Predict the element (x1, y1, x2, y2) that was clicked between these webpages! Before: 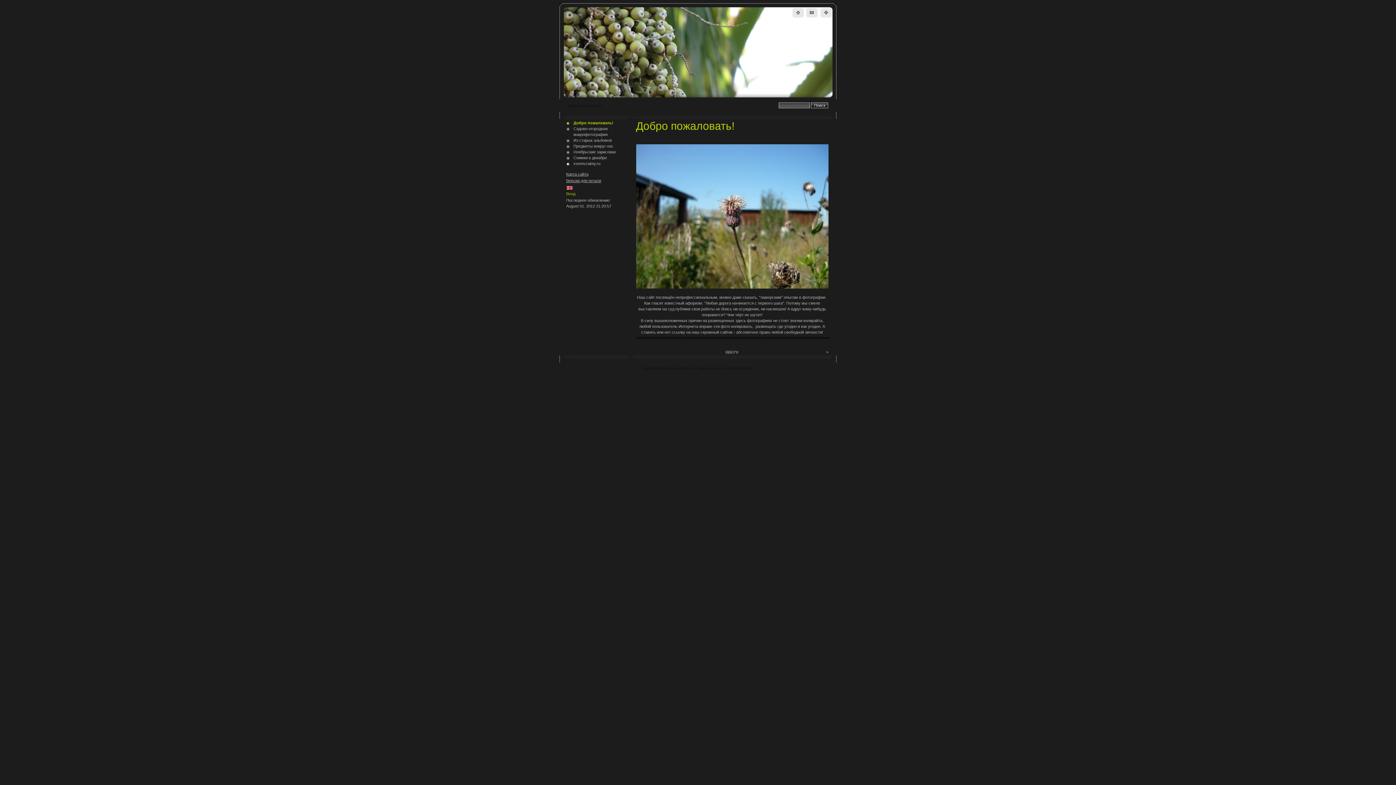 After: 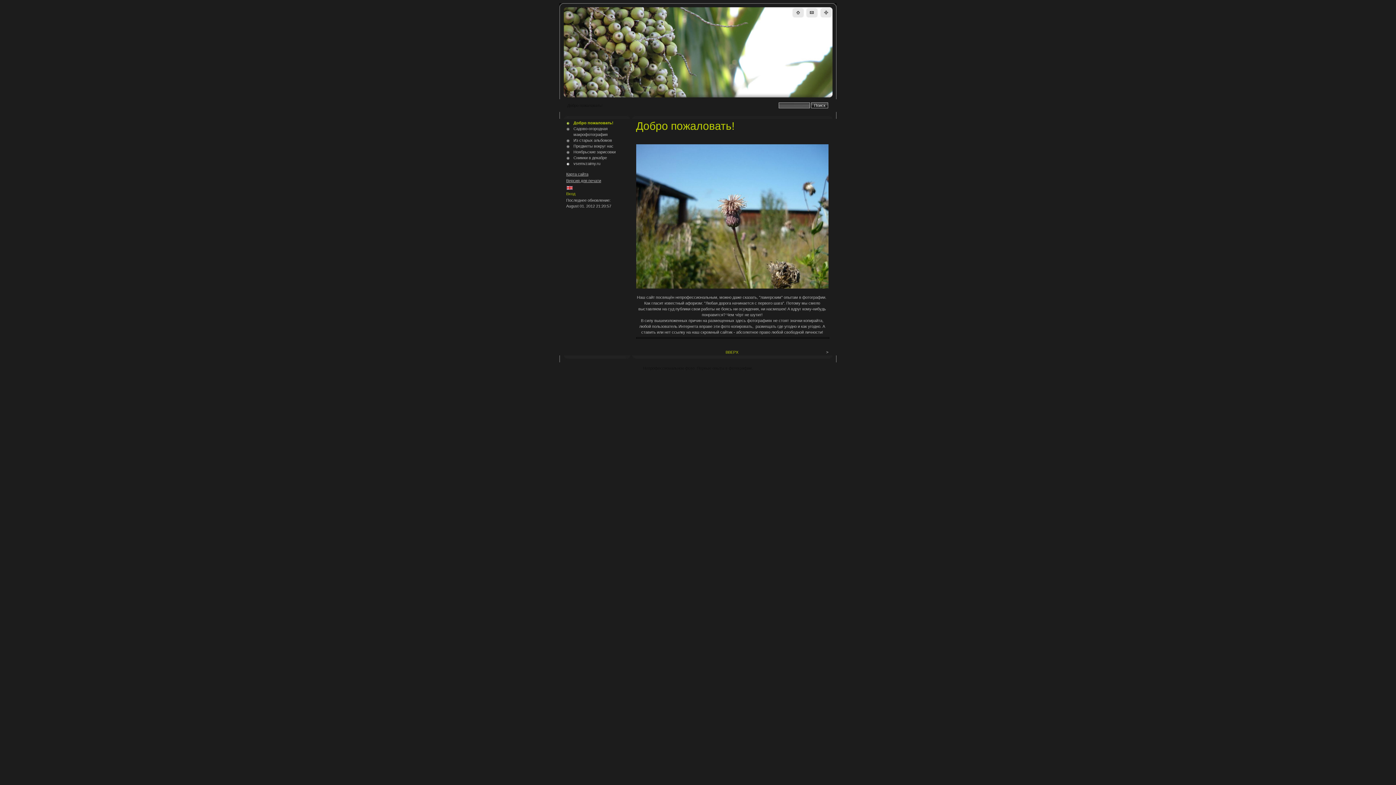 Action: bbox: (725, 350, 738, 354) label: ВВЕРХ